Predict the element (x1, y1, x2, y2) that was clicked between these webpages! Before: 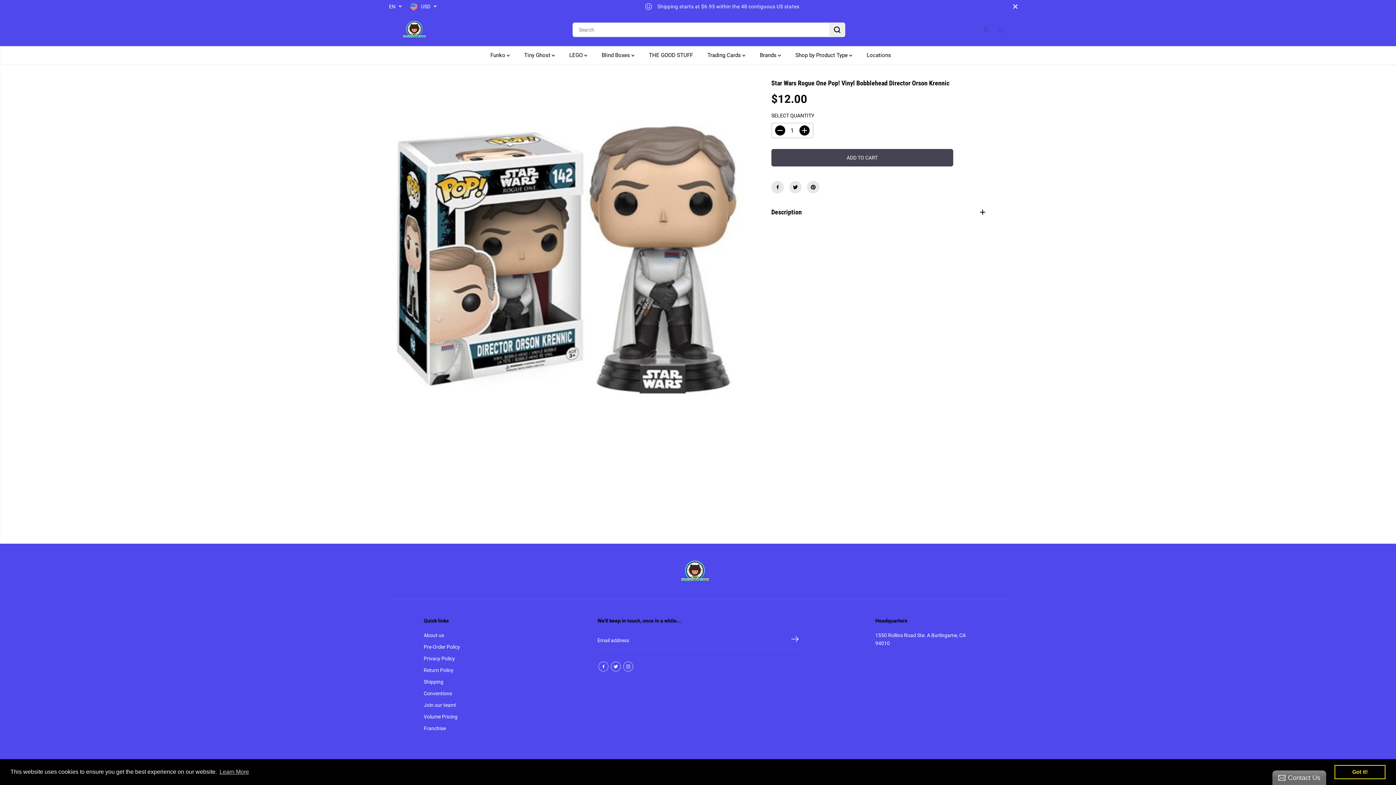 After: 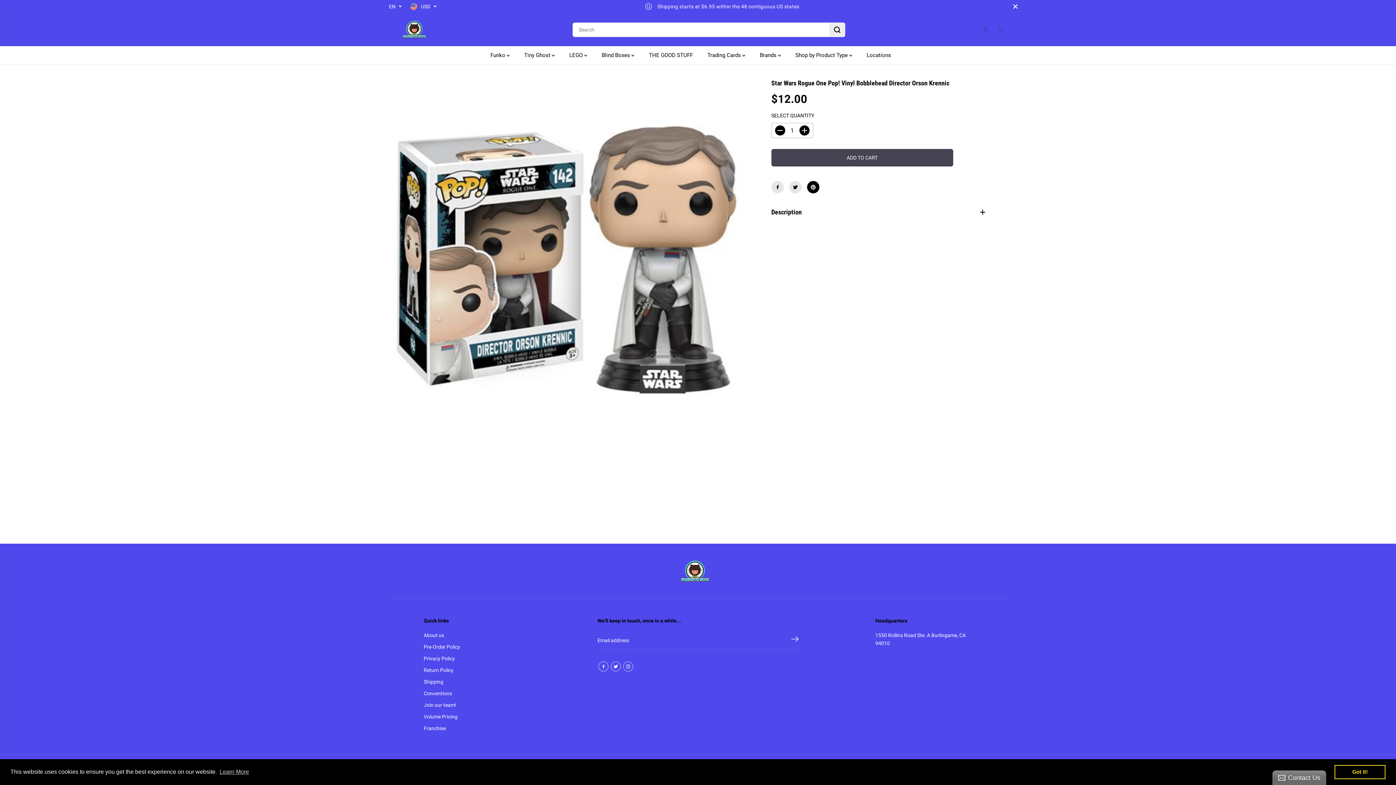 Action: bbox: (807, 181, 819, 193)